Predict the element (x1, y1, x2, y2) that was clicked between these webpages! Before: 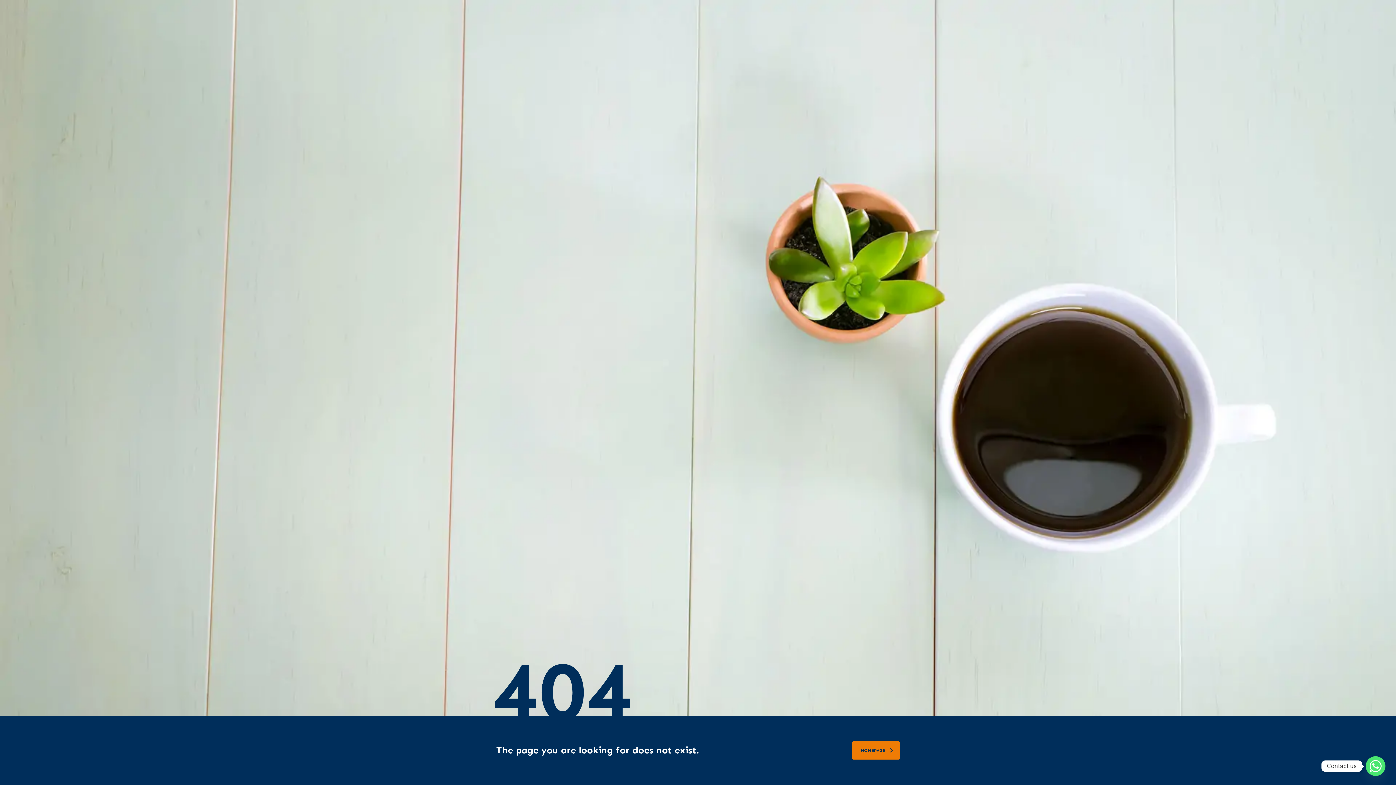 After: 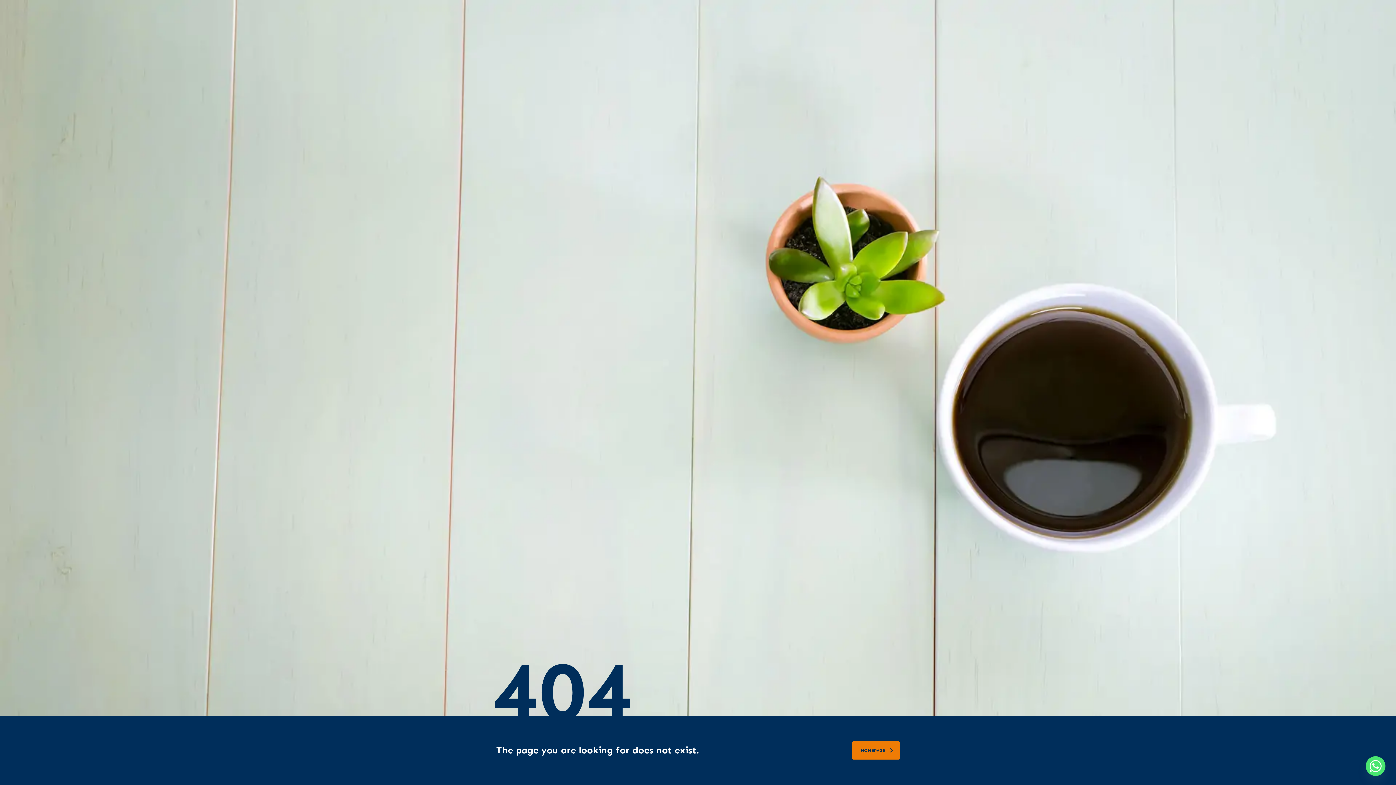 Action: bbox: (1366, 756, 1385, 776) label: Whatsapp